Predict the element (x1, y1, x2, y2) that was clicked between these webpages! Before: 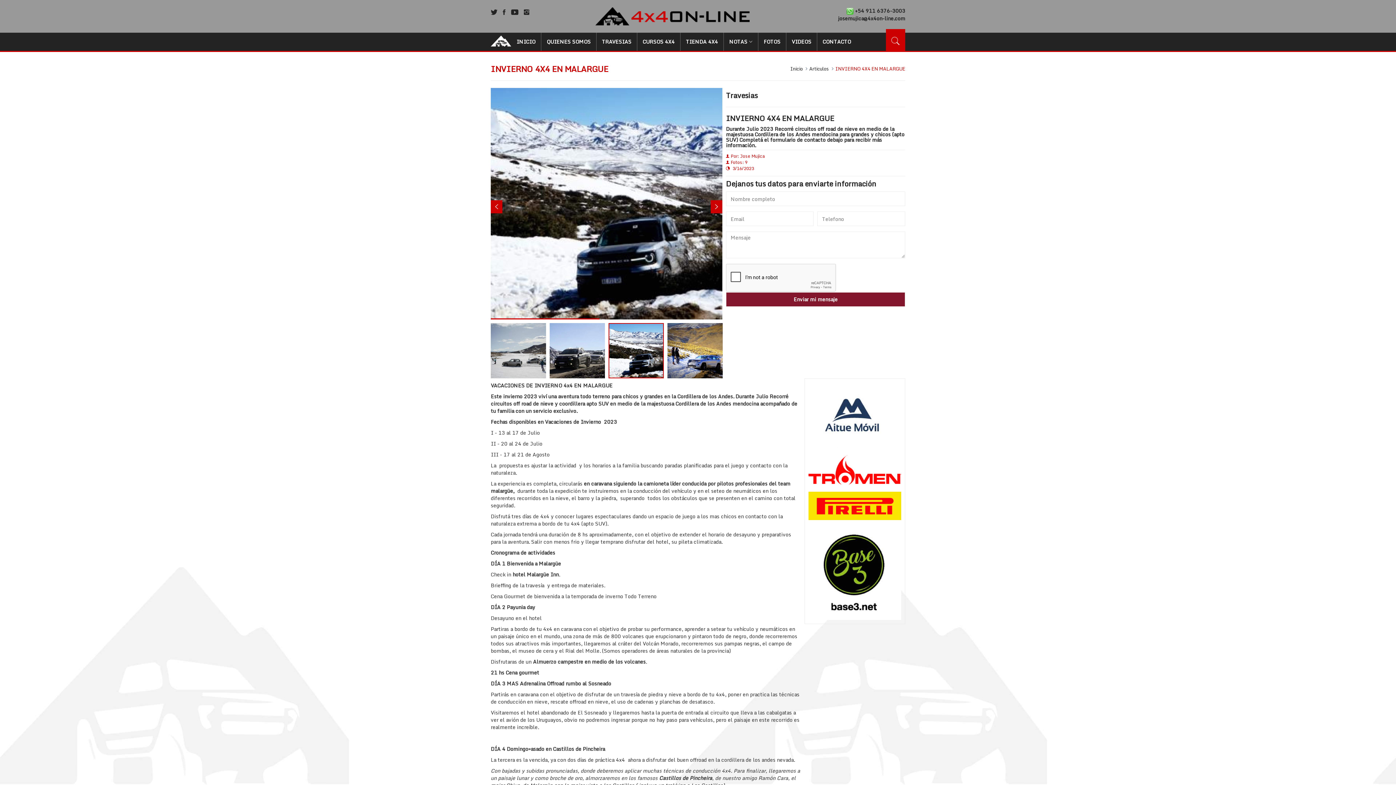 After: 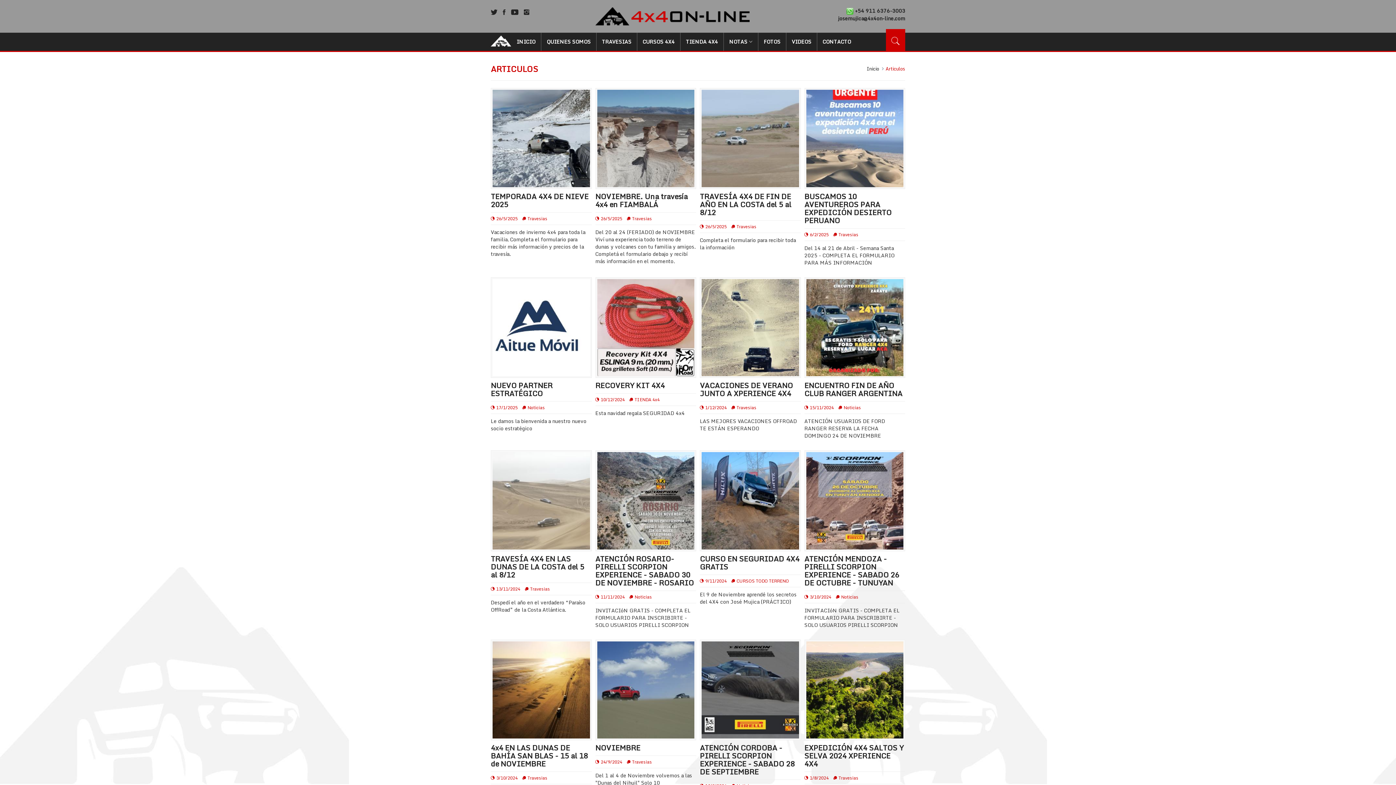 Action: bbox: (809, 64, 829, 72) label: Articulos